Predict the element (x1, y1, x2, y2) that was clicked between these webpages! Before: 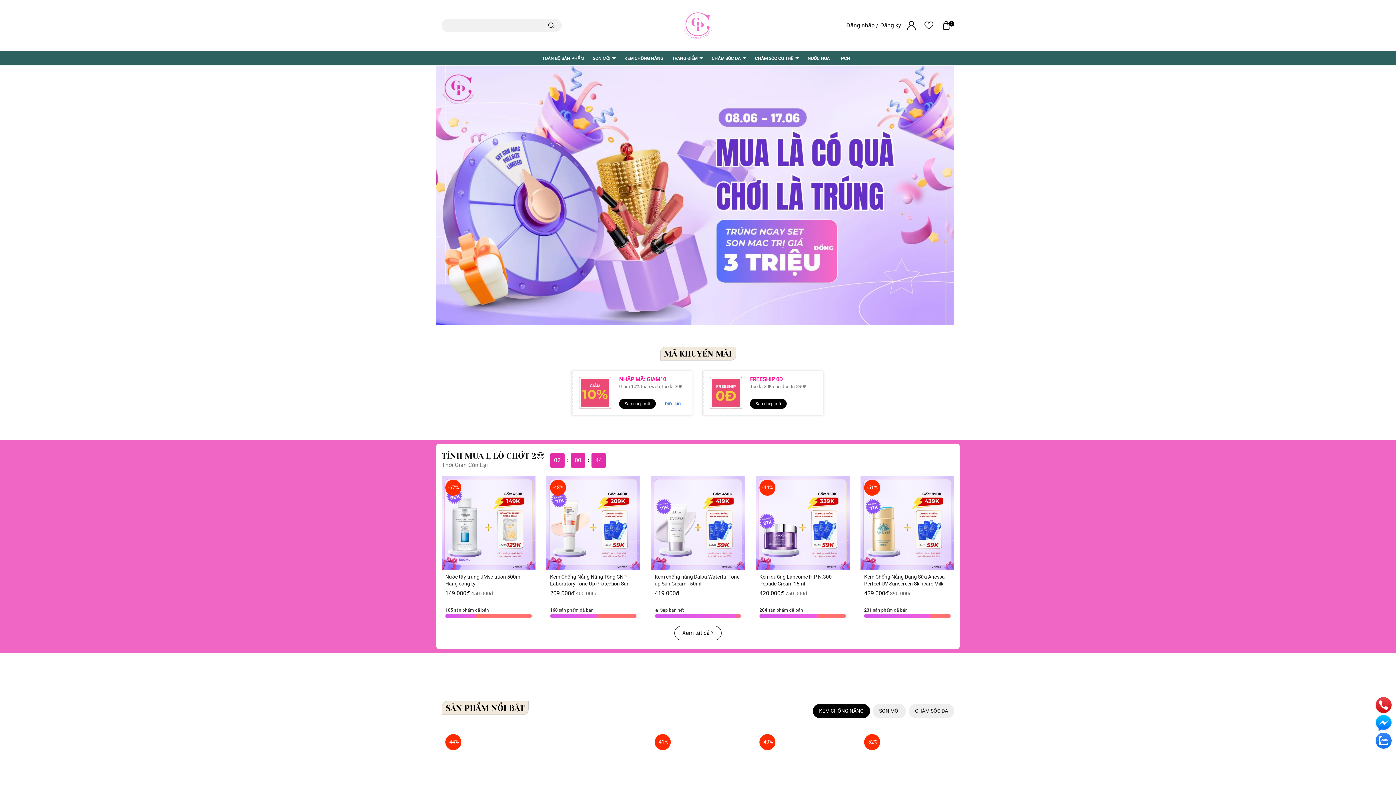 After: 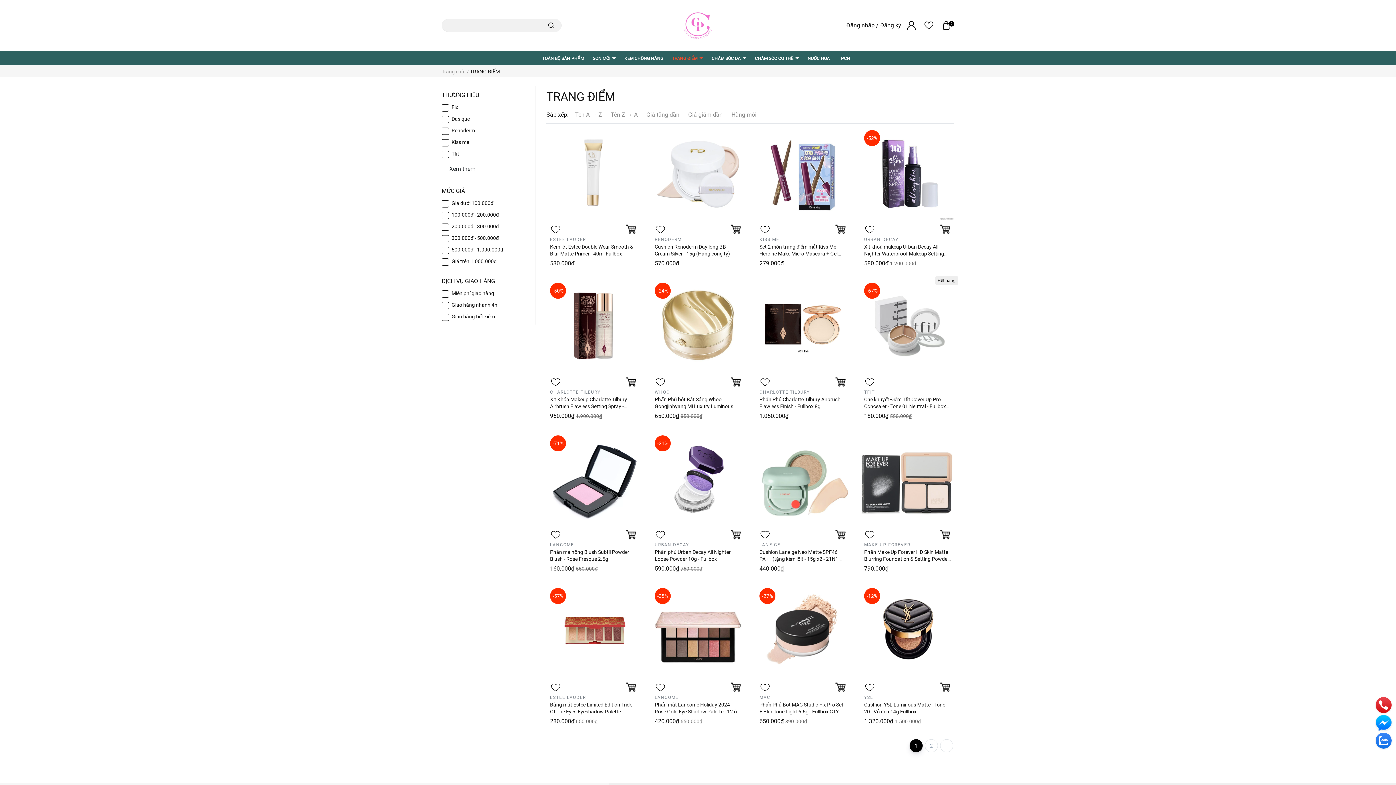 Action: bbox: (668, 55, 706, 61) label: TRANG ĐIỂM 